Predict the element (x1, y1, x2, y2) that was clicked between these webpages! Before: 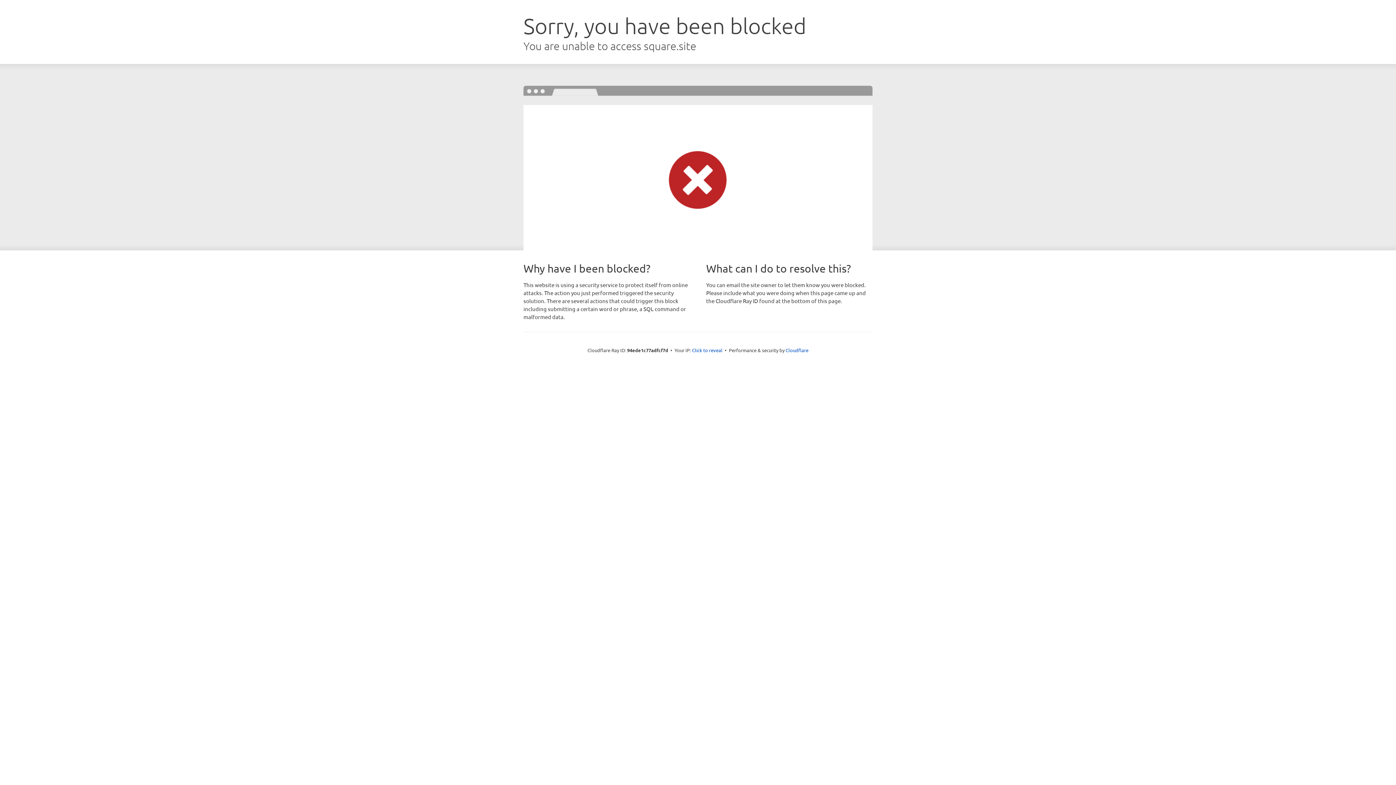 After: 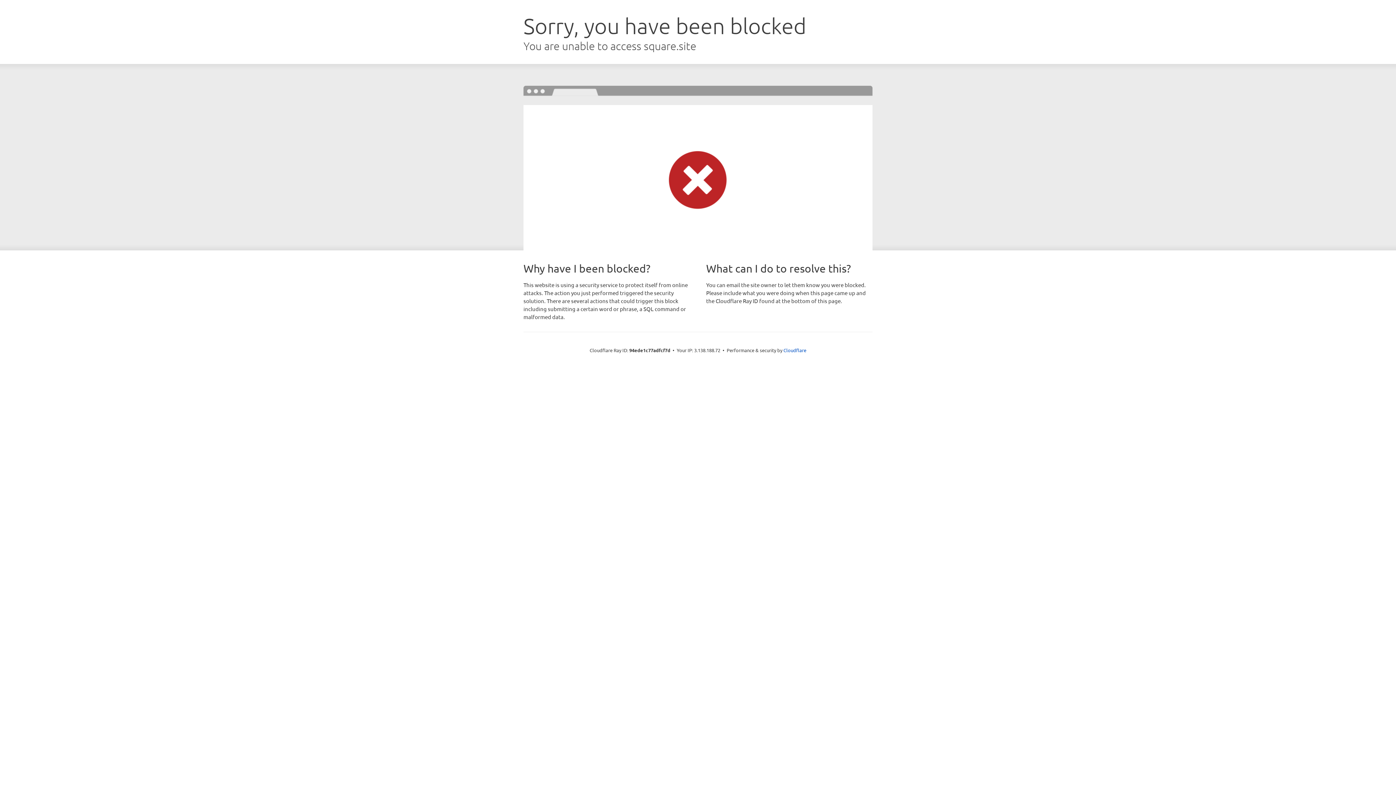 Action: label: Click to reveal bbox: (692, 346, 722, 353)